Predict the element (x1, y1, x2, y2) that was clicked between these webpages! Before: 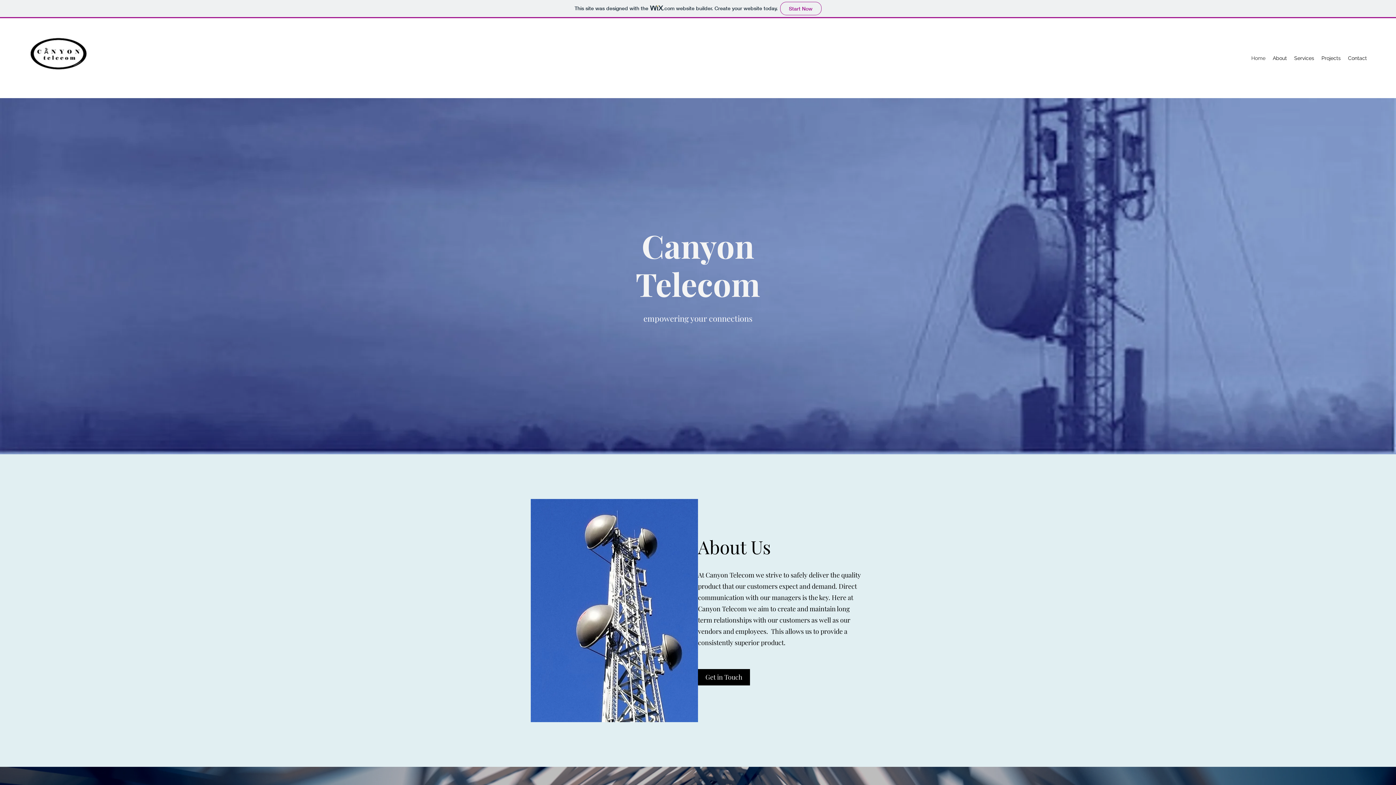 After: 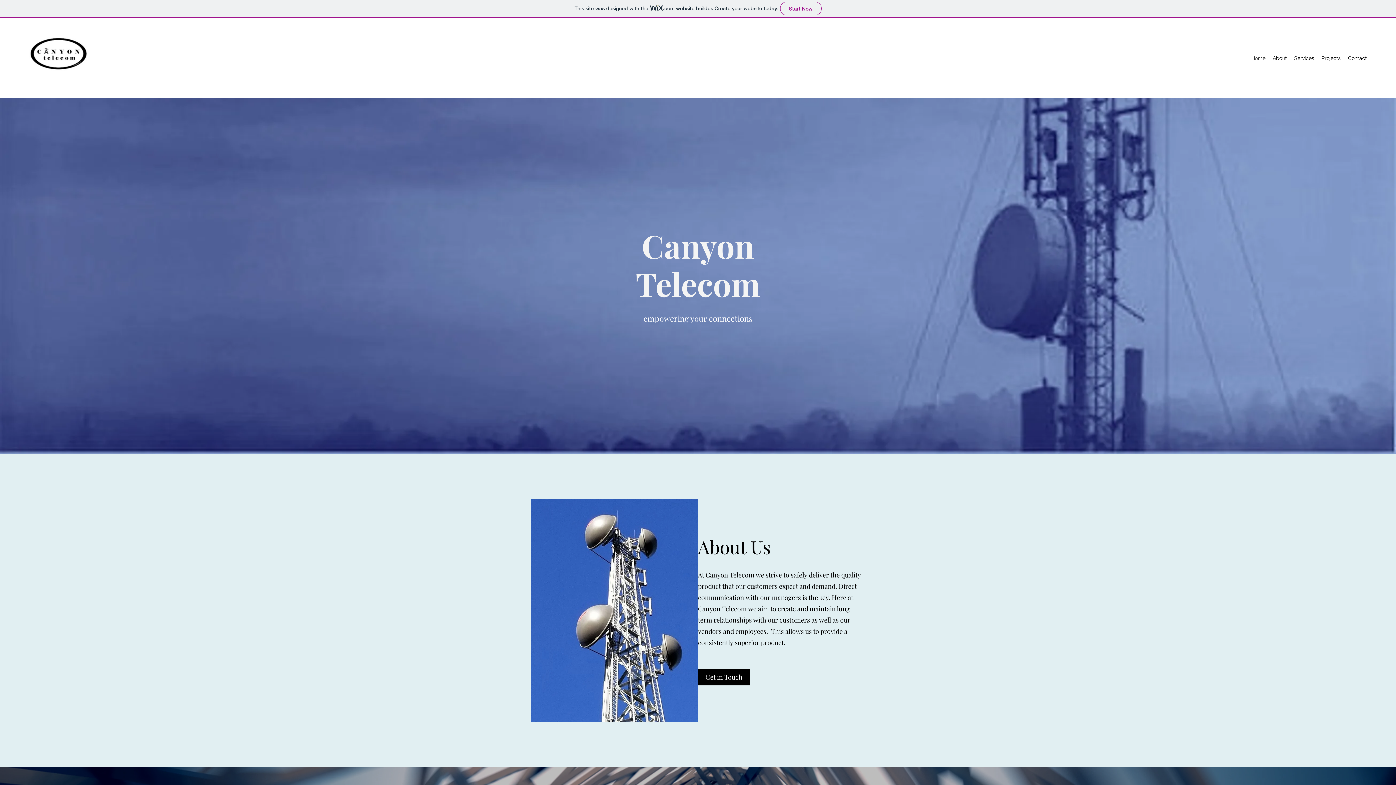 Action: bbox: (698, 669, 750, 685) label: Get in Touch